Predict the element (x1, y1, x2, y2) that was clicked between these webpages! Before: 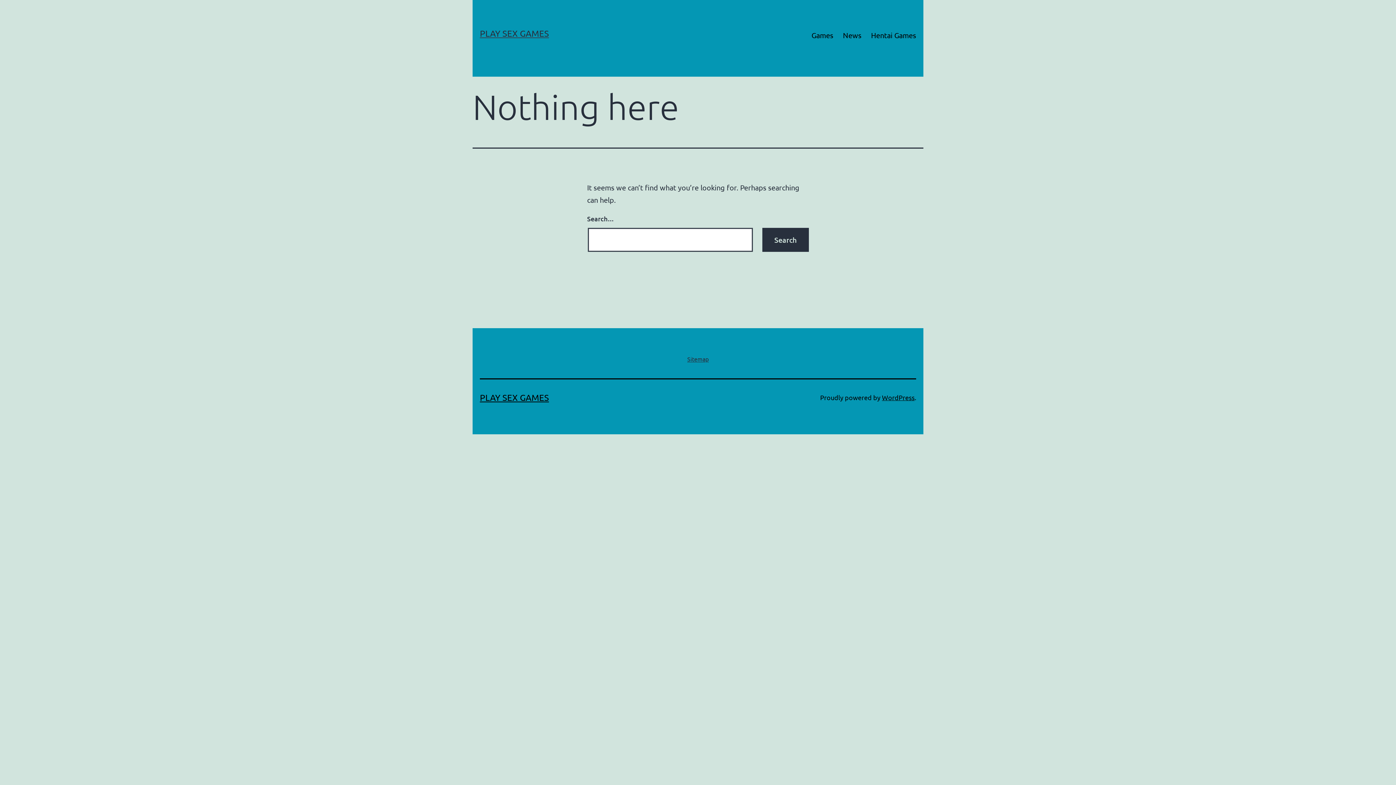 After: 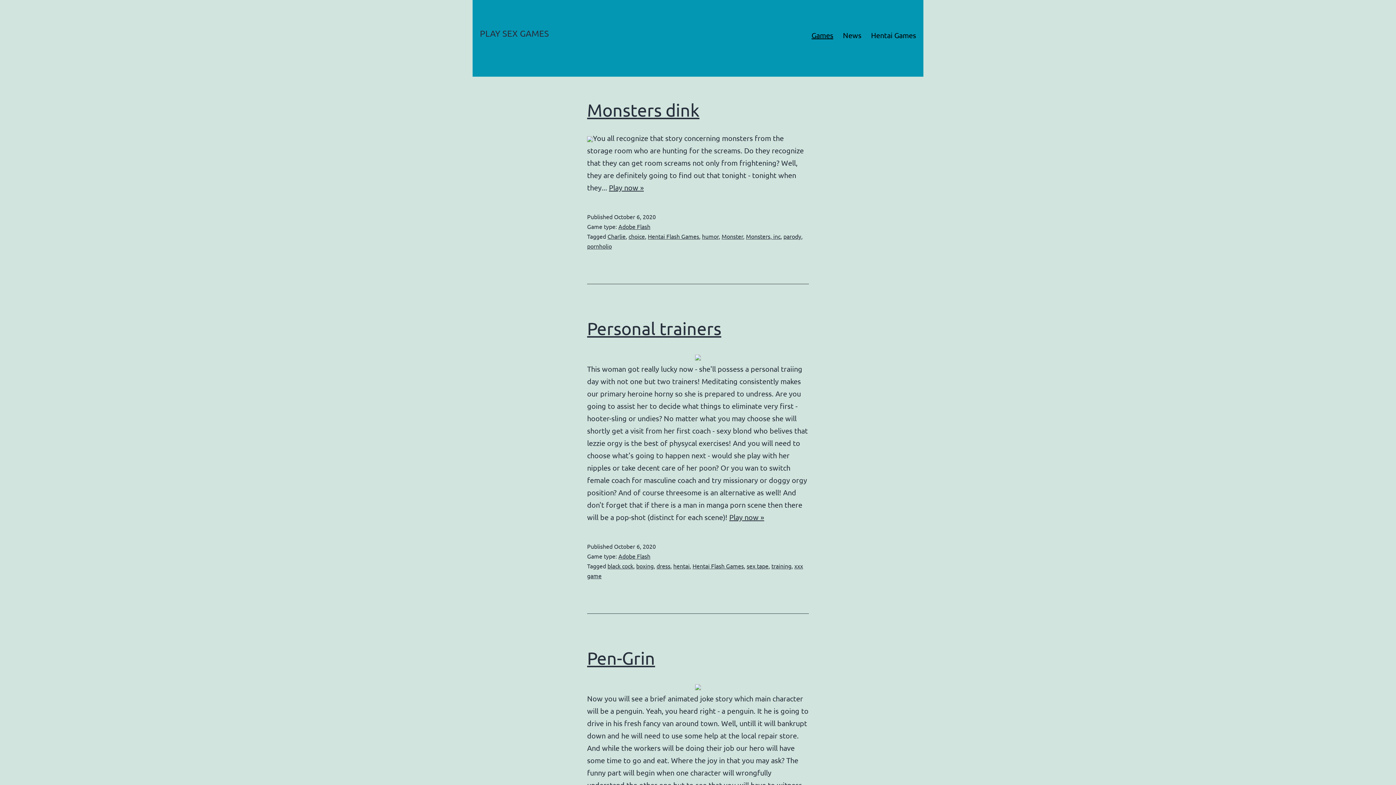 Action: bbox: (480, 392, 549, 403) label: PLAY SEX GAMES